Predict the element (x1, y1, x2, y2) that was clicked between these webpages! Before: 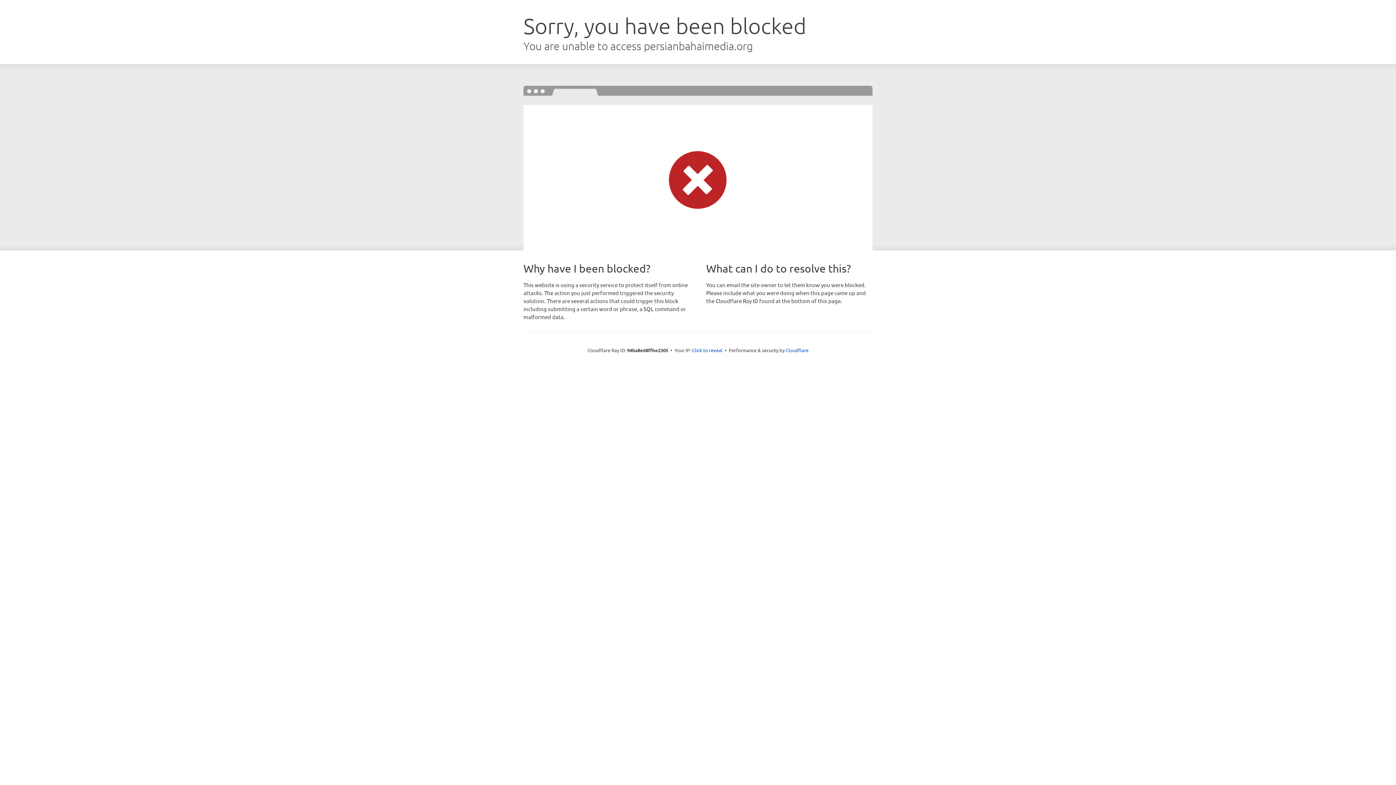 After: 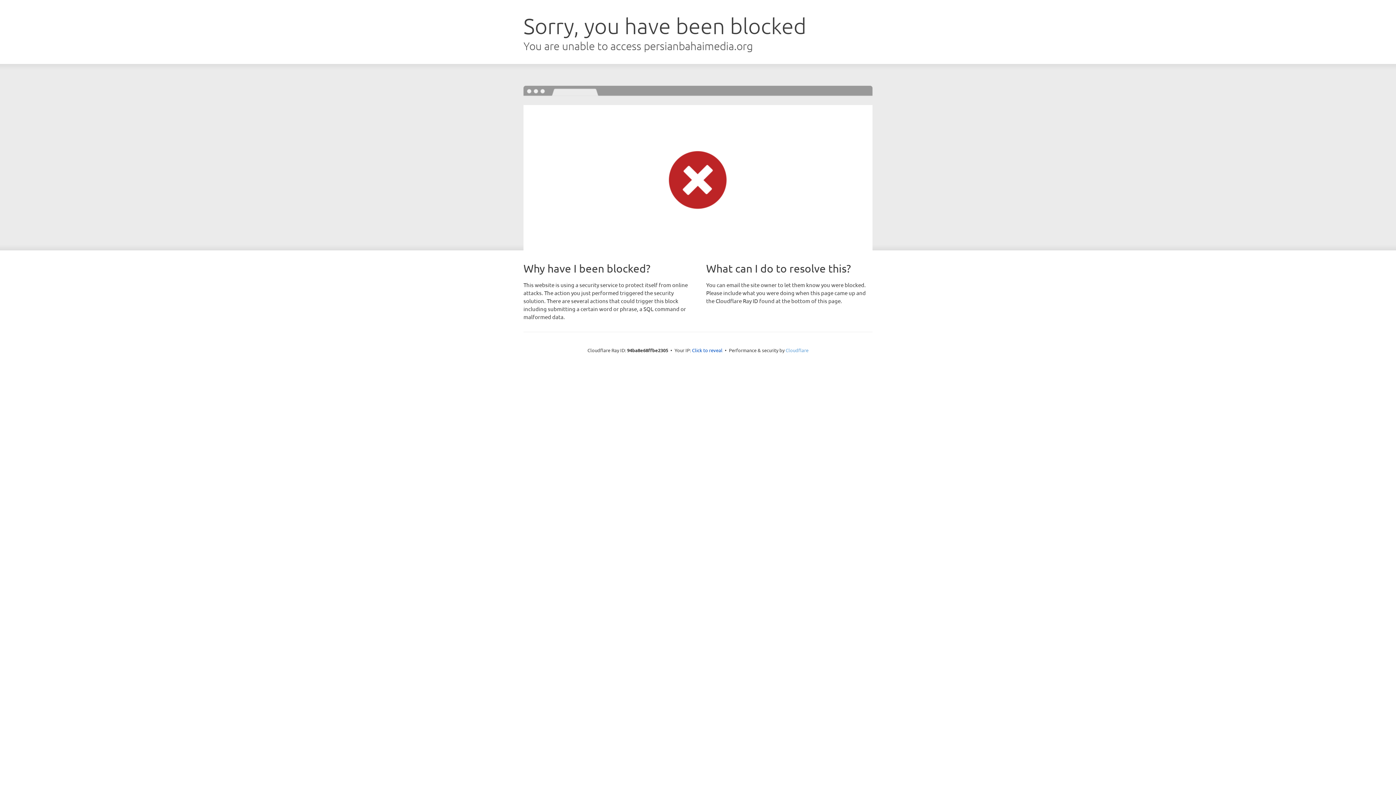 Action: bbox: (785, 347, 808, 353) label: Cloudflare